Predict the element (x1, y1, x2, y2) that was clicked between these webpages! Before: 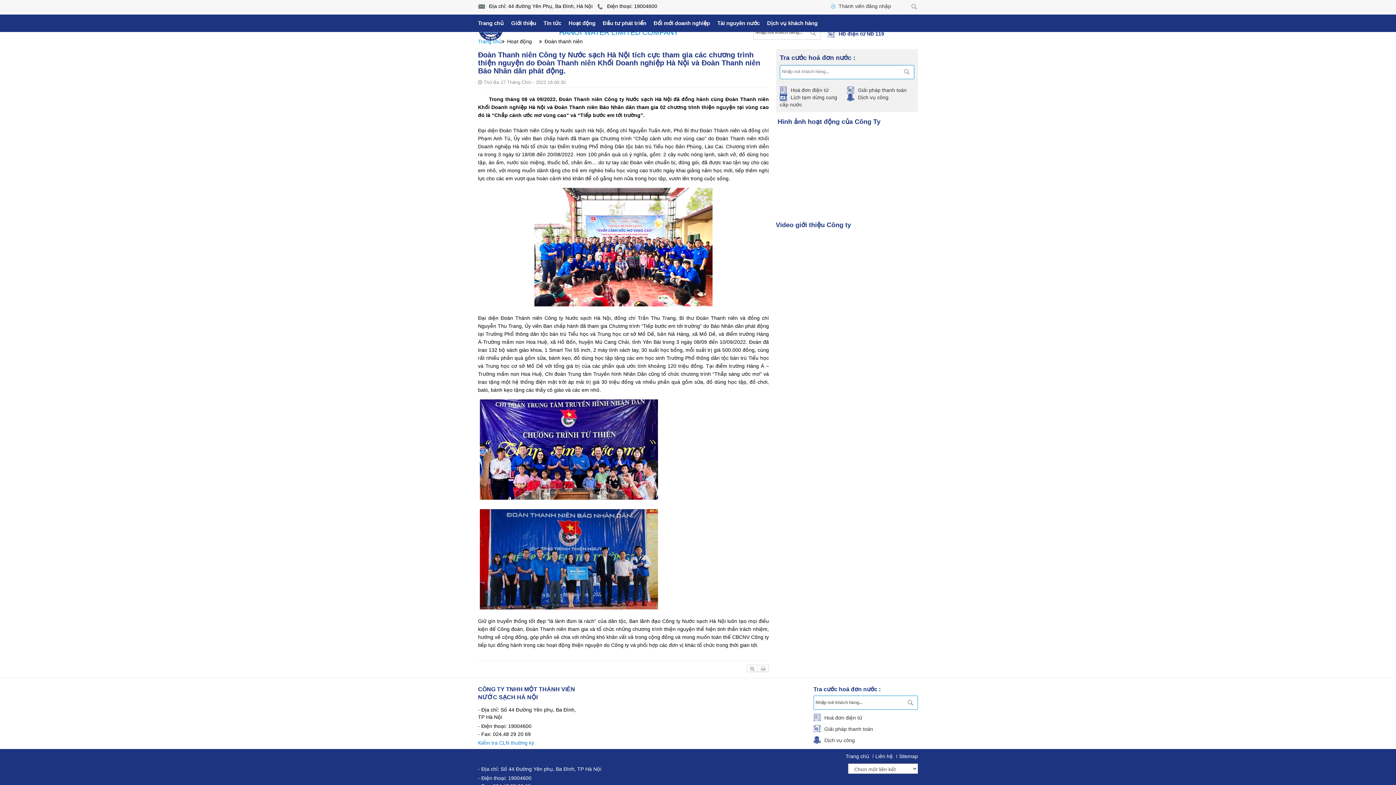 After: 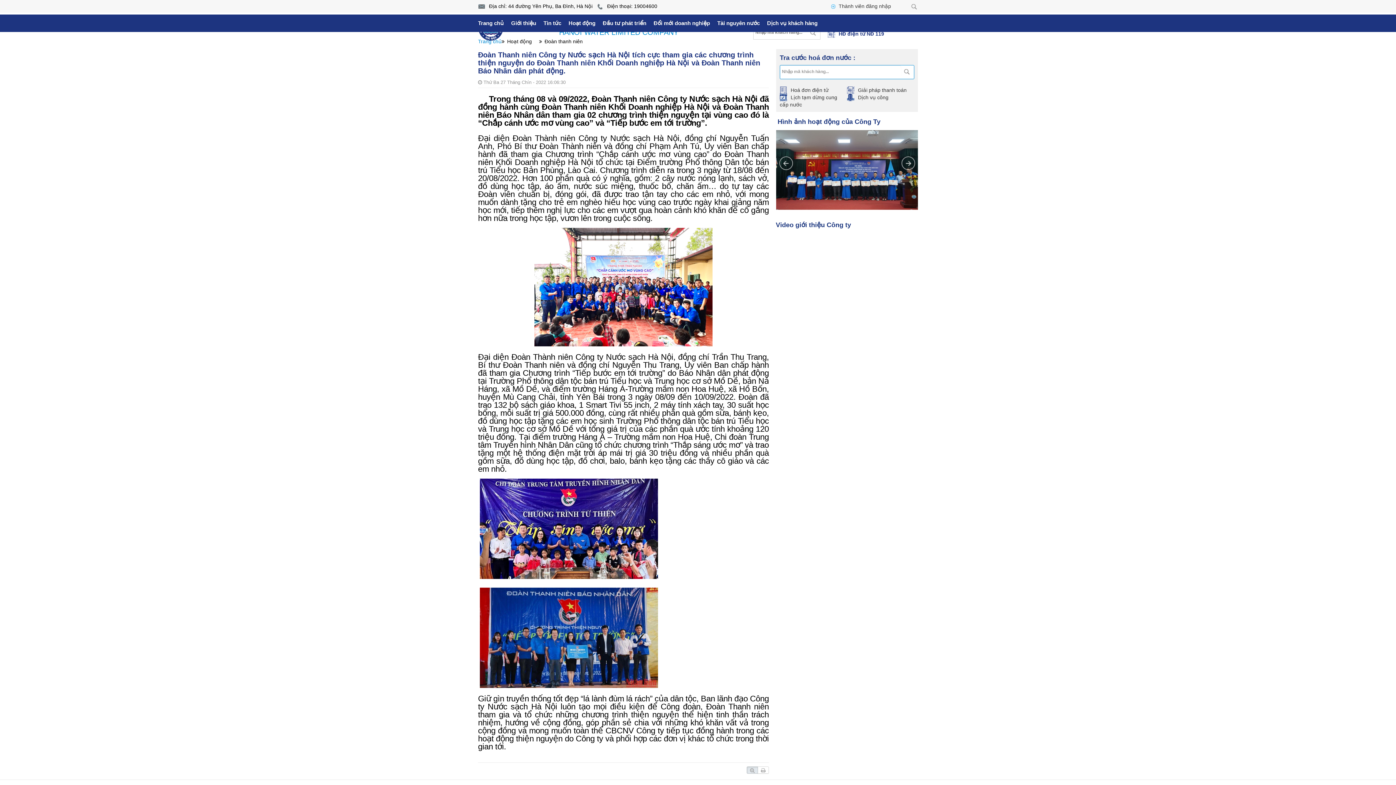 Action: bbox: (746, 664, 758, 672)